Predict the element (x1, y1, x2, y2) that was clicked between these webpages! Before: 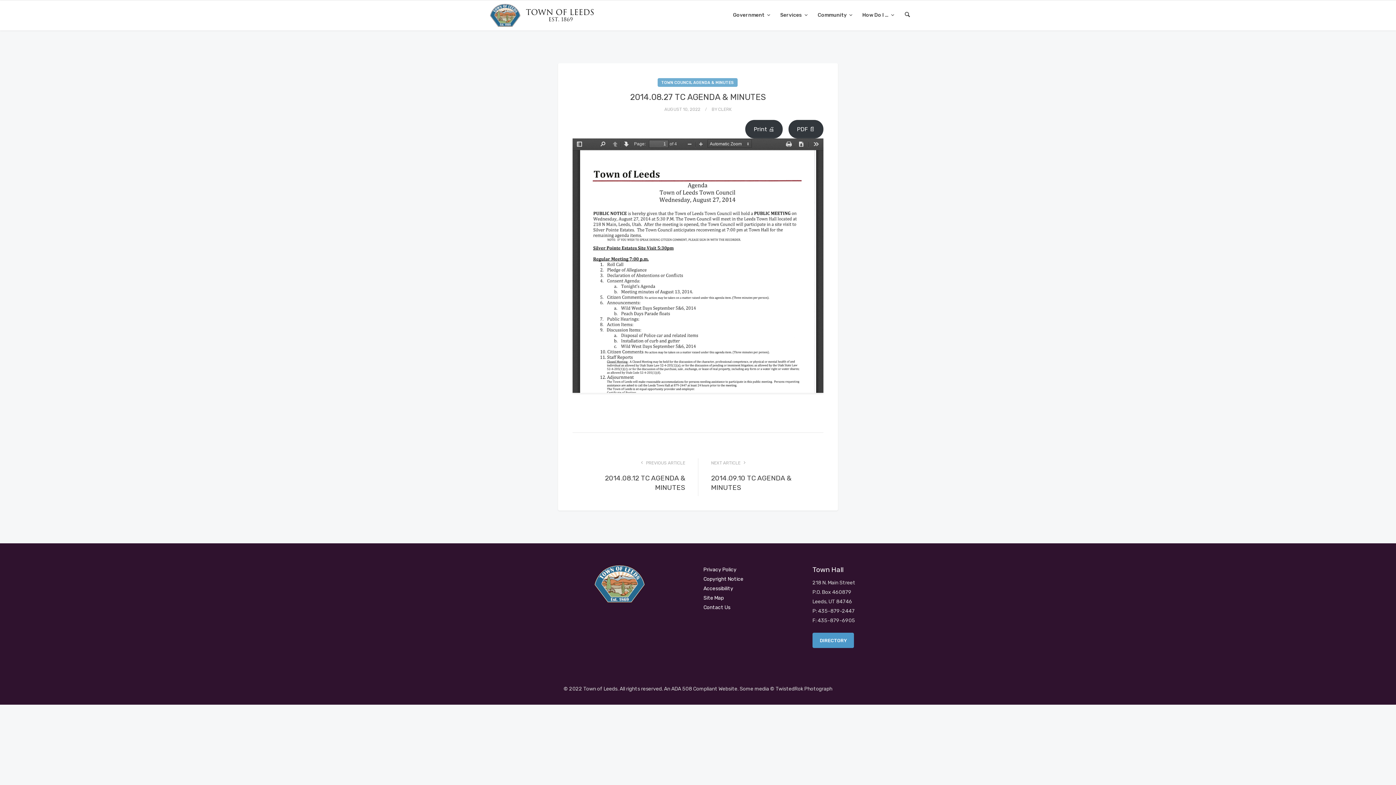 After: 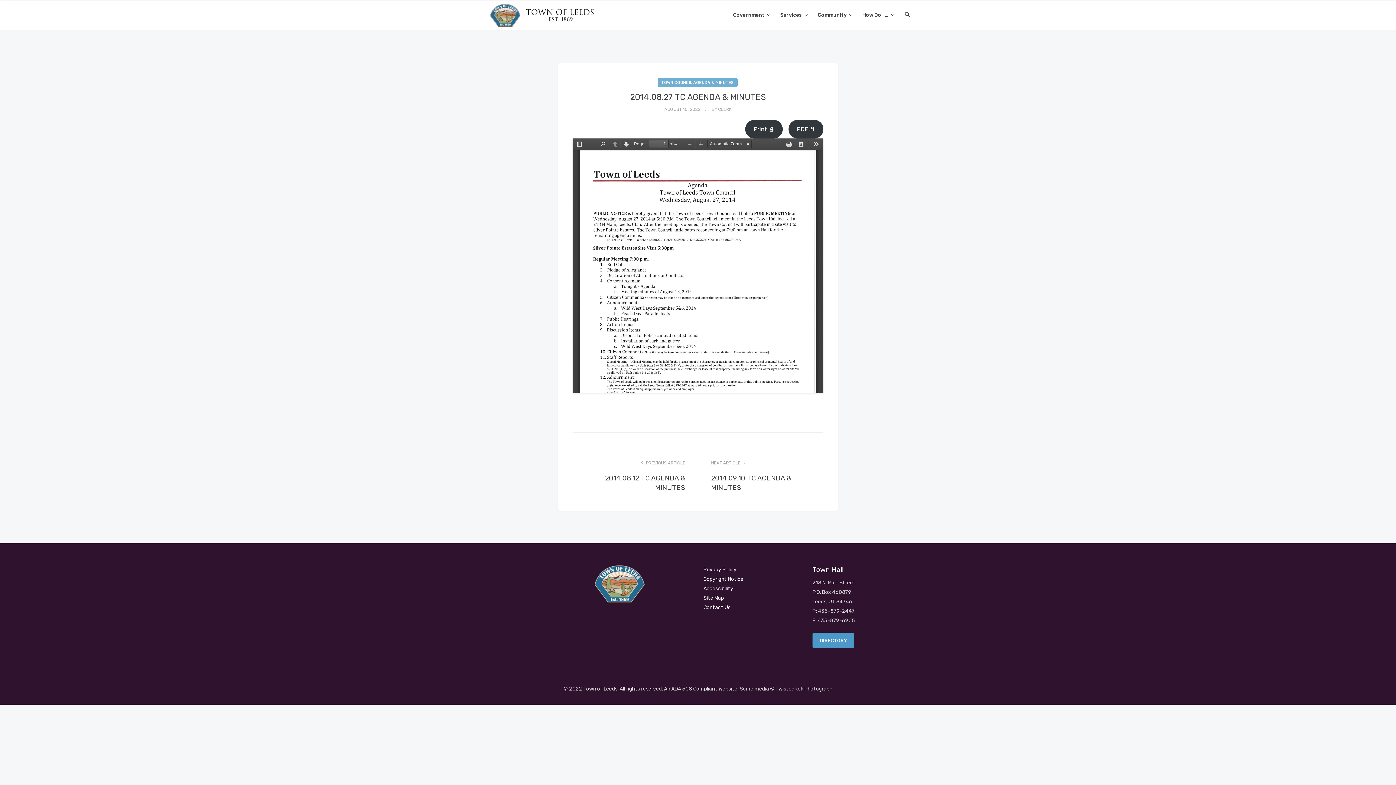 Action: bbox: (637, 613, 649, 626)